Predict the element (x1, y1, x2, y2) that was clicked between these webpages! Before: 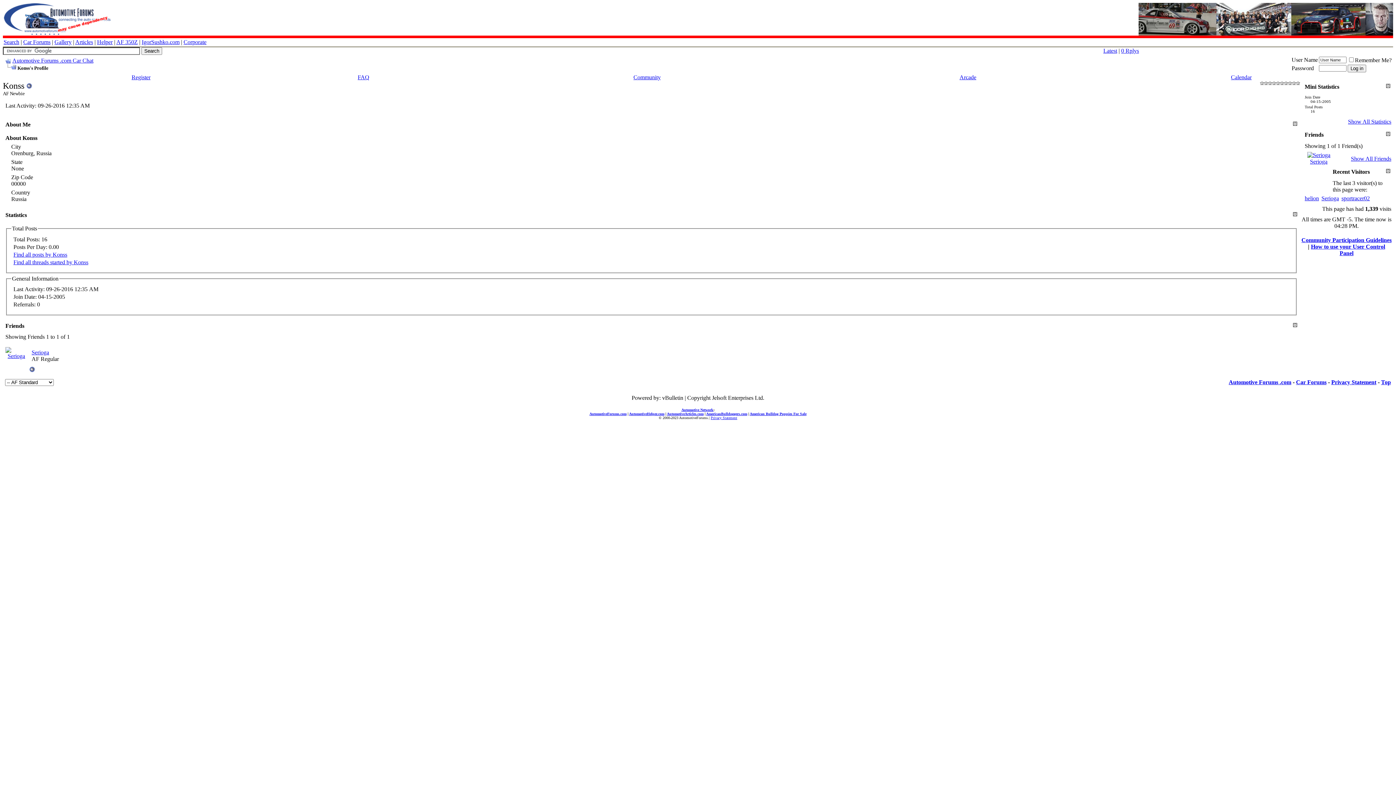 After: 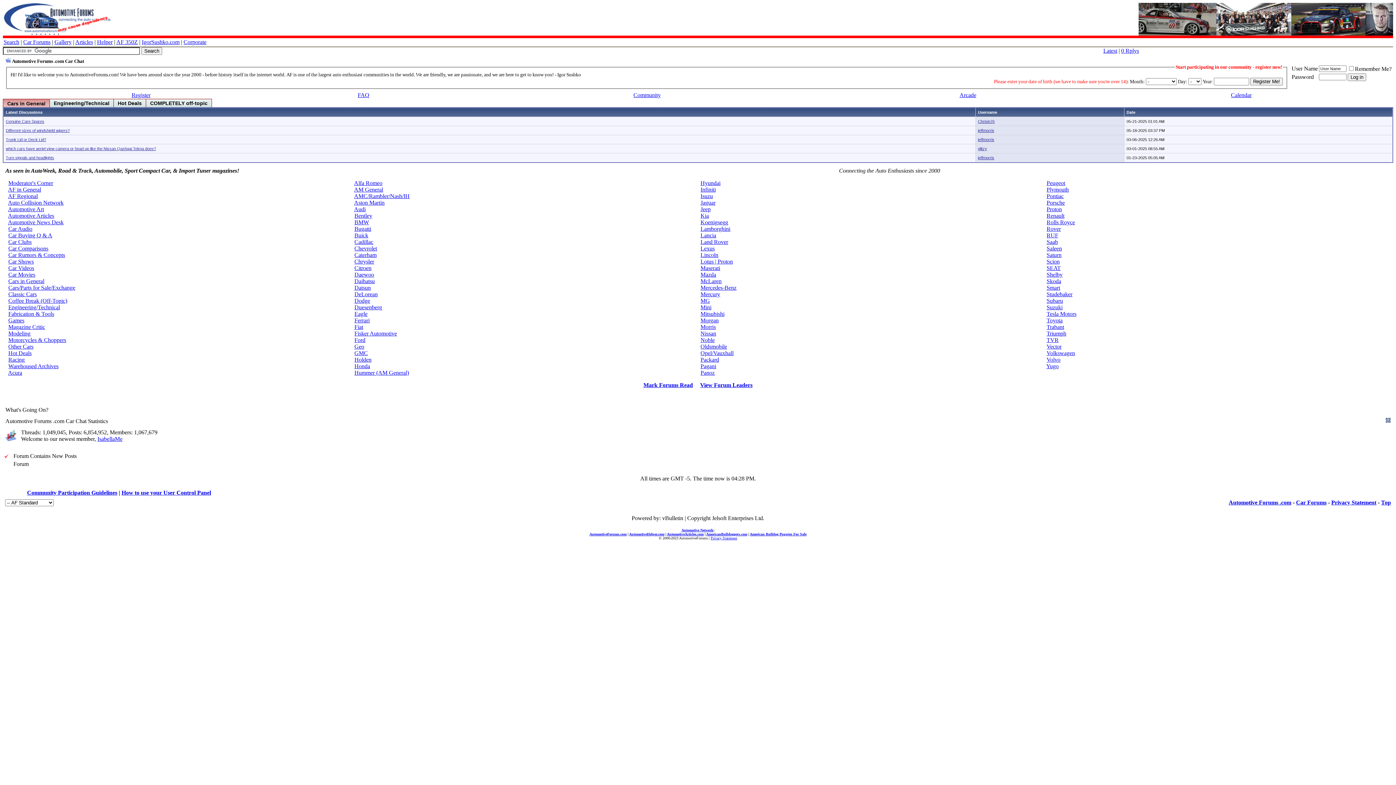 Action: bbox: (12, 57, 93, 63) label: Automotive Forums .com Car Chat